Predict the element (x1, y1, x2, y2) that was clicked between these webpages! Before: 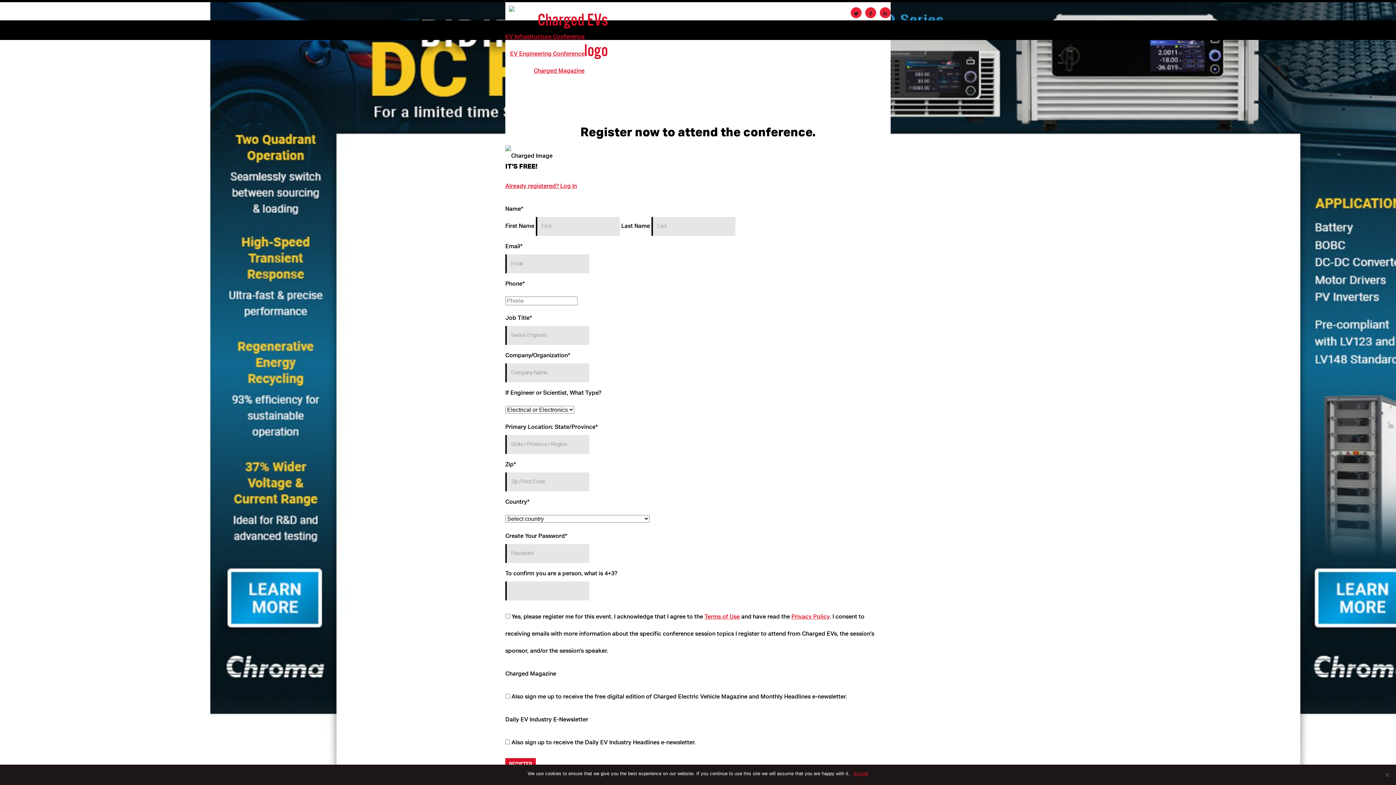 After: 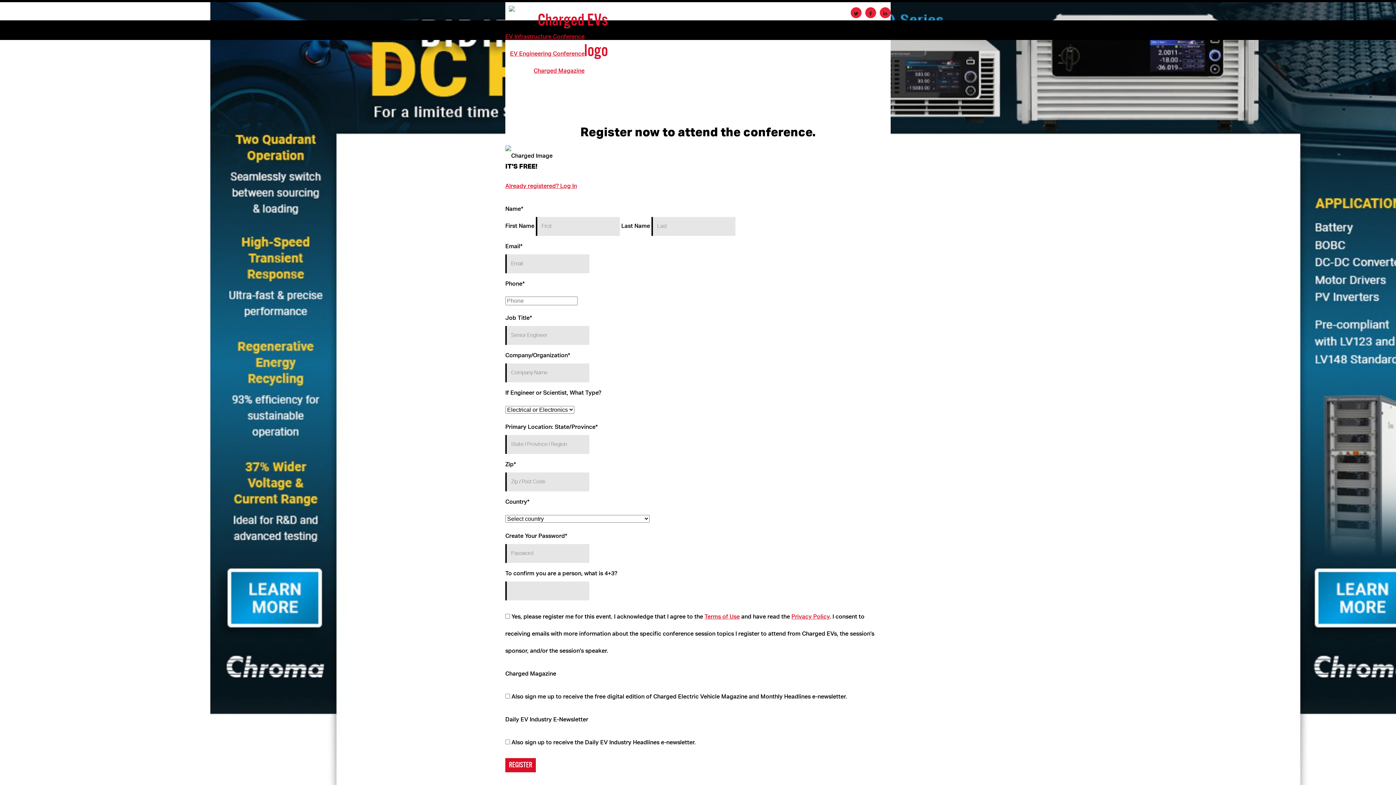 Action: label: Accept bbox: (853, 770, 868, 777)